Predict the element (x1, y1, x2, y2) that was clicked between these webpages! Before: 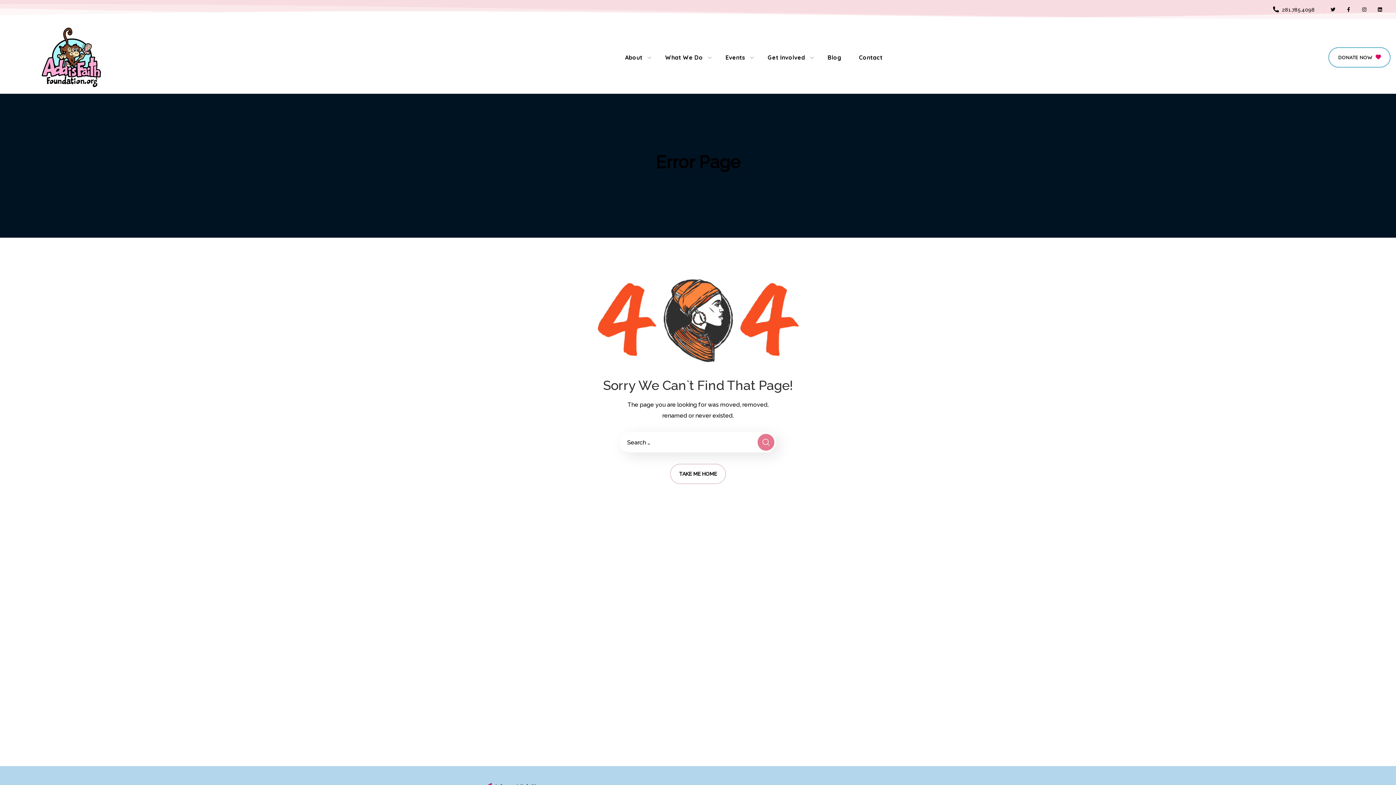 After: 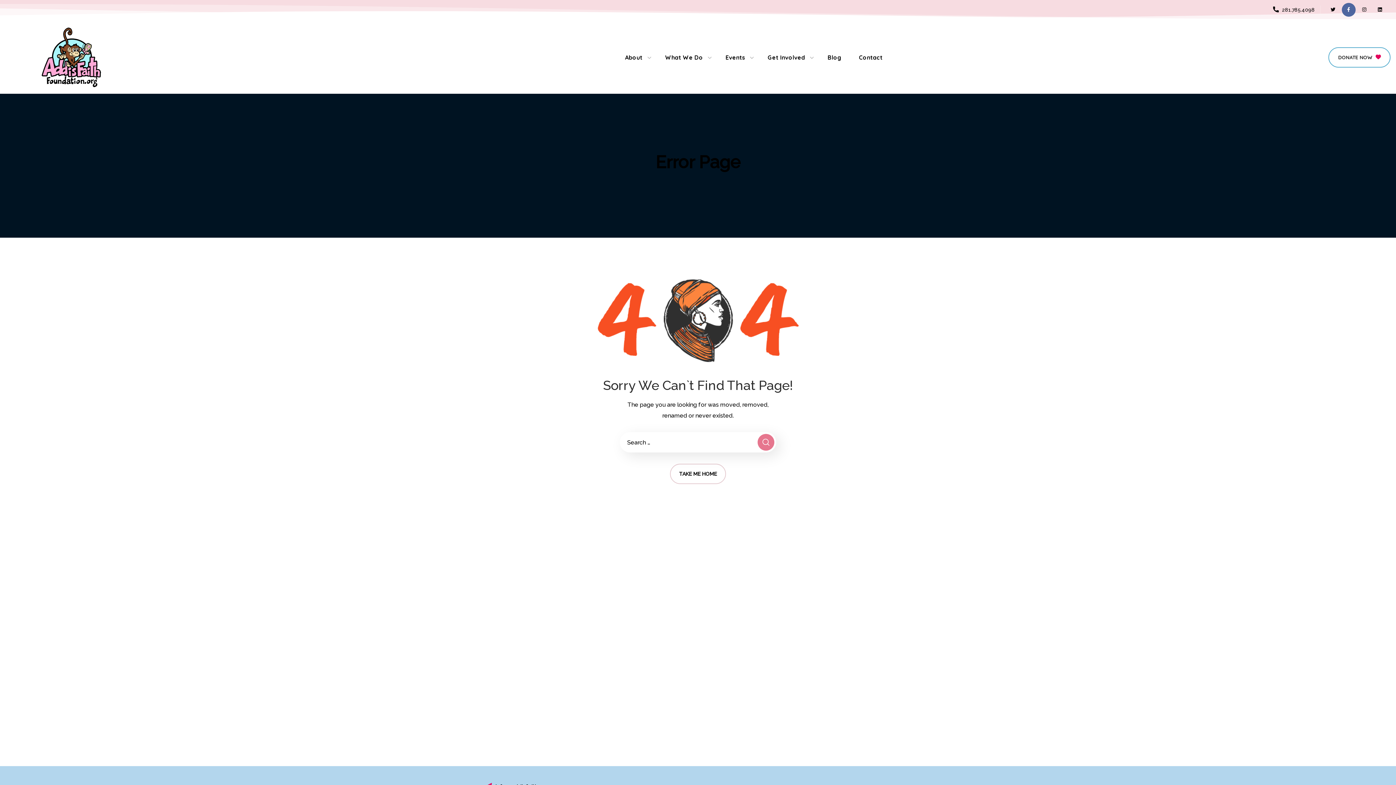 Action: bbox: (1342, 2, 1355, 16) label: Facebook-f